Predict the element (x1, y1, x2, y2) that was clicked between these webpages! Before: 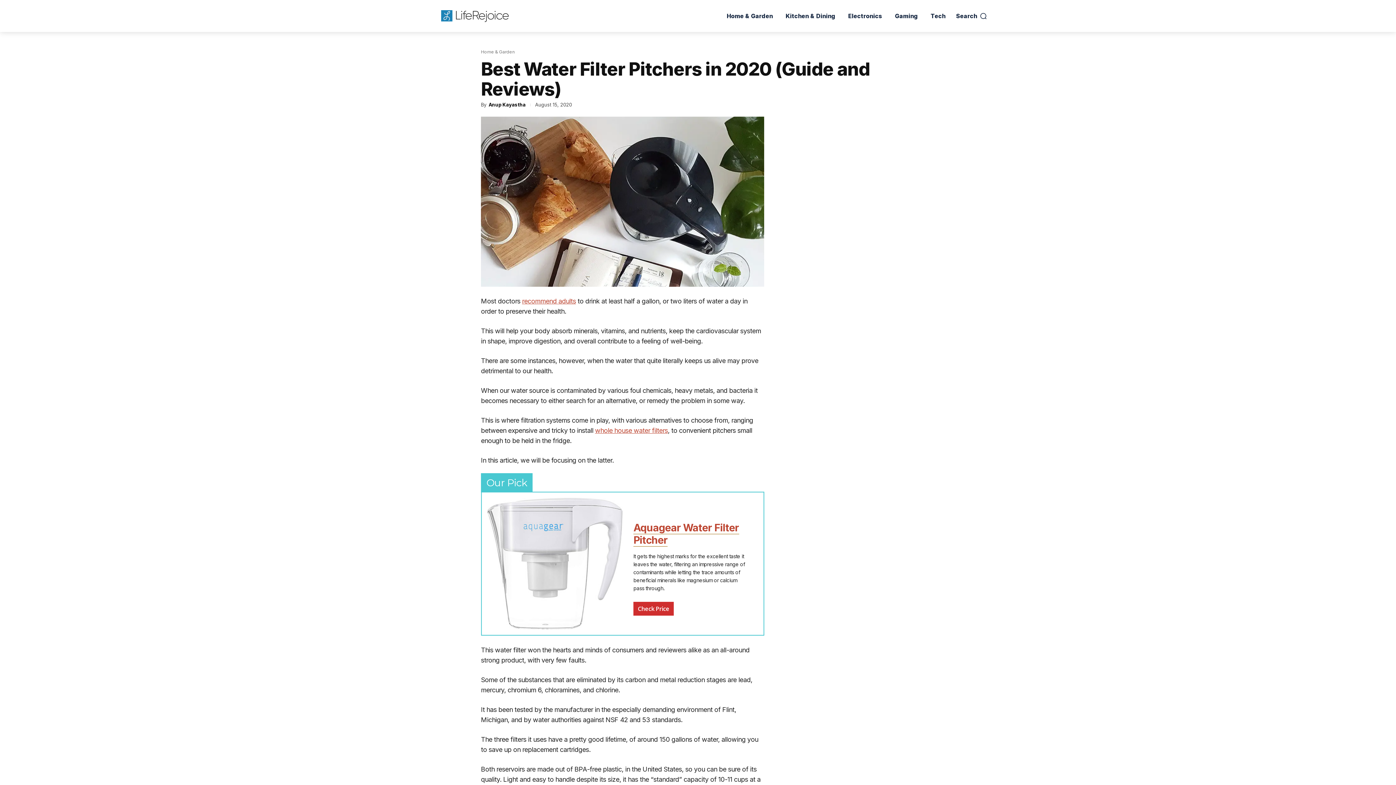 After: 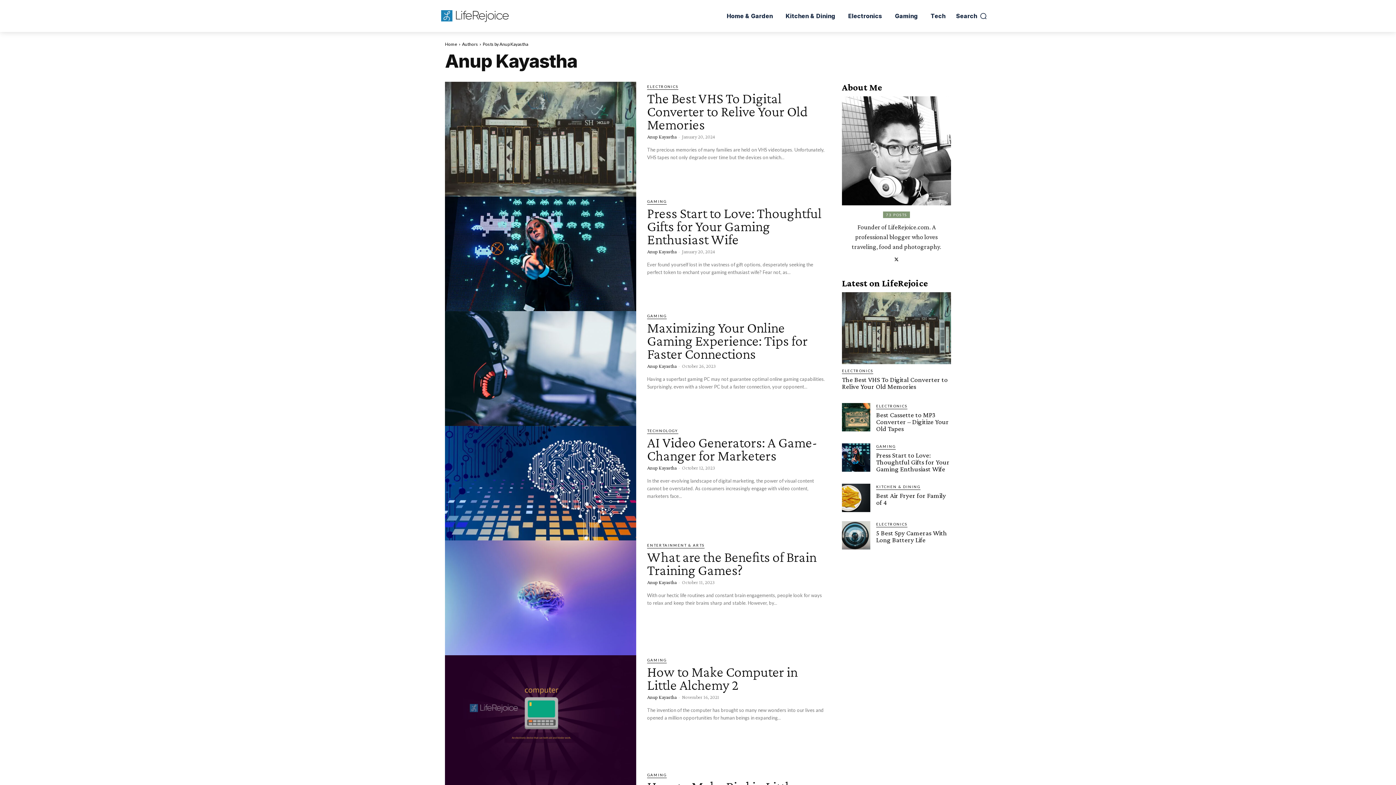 Action: label: Anup Kayastha bbox: (488, 102, 525, 107)